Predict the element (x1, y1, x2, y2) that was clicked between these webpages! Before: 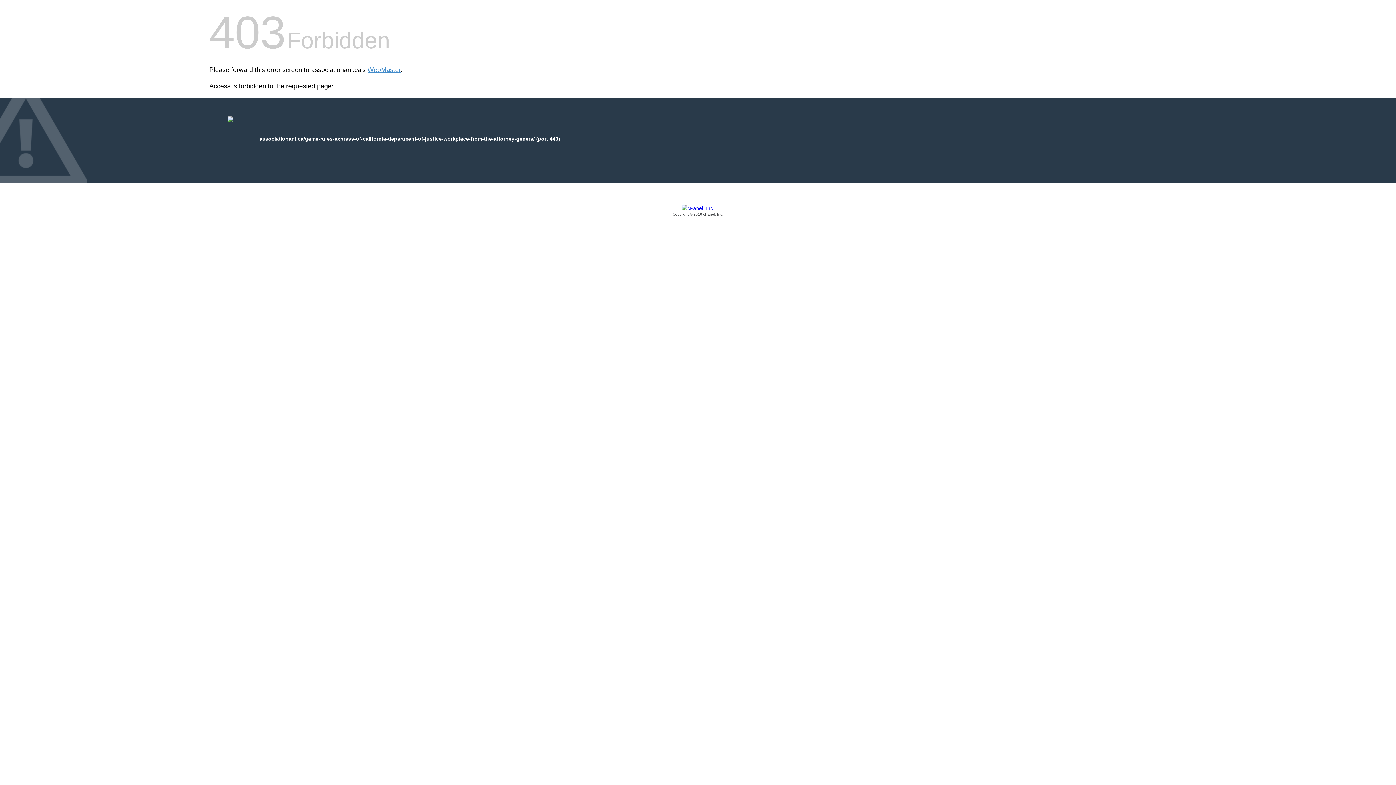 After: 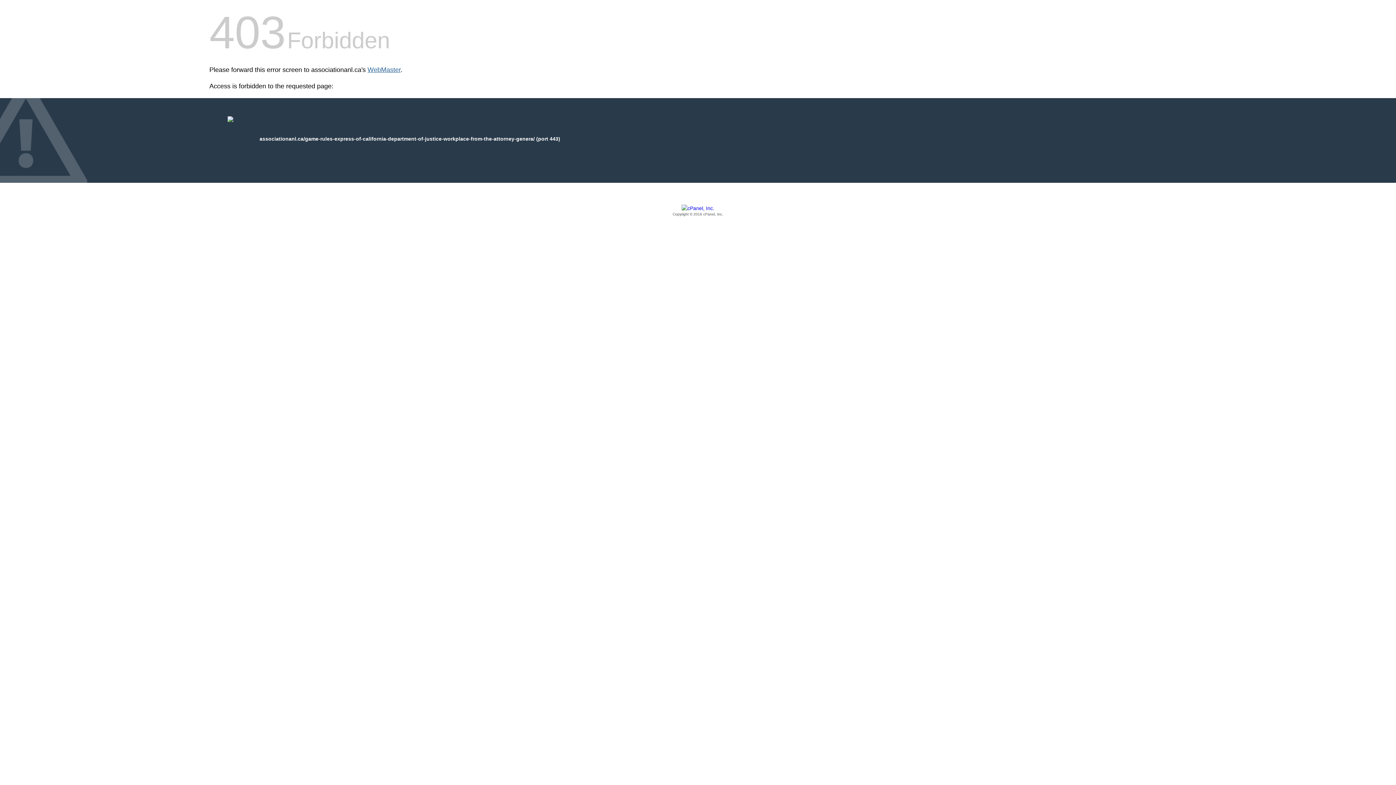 Action: label: WebMaster bbox: (367, 66, 400, 73)